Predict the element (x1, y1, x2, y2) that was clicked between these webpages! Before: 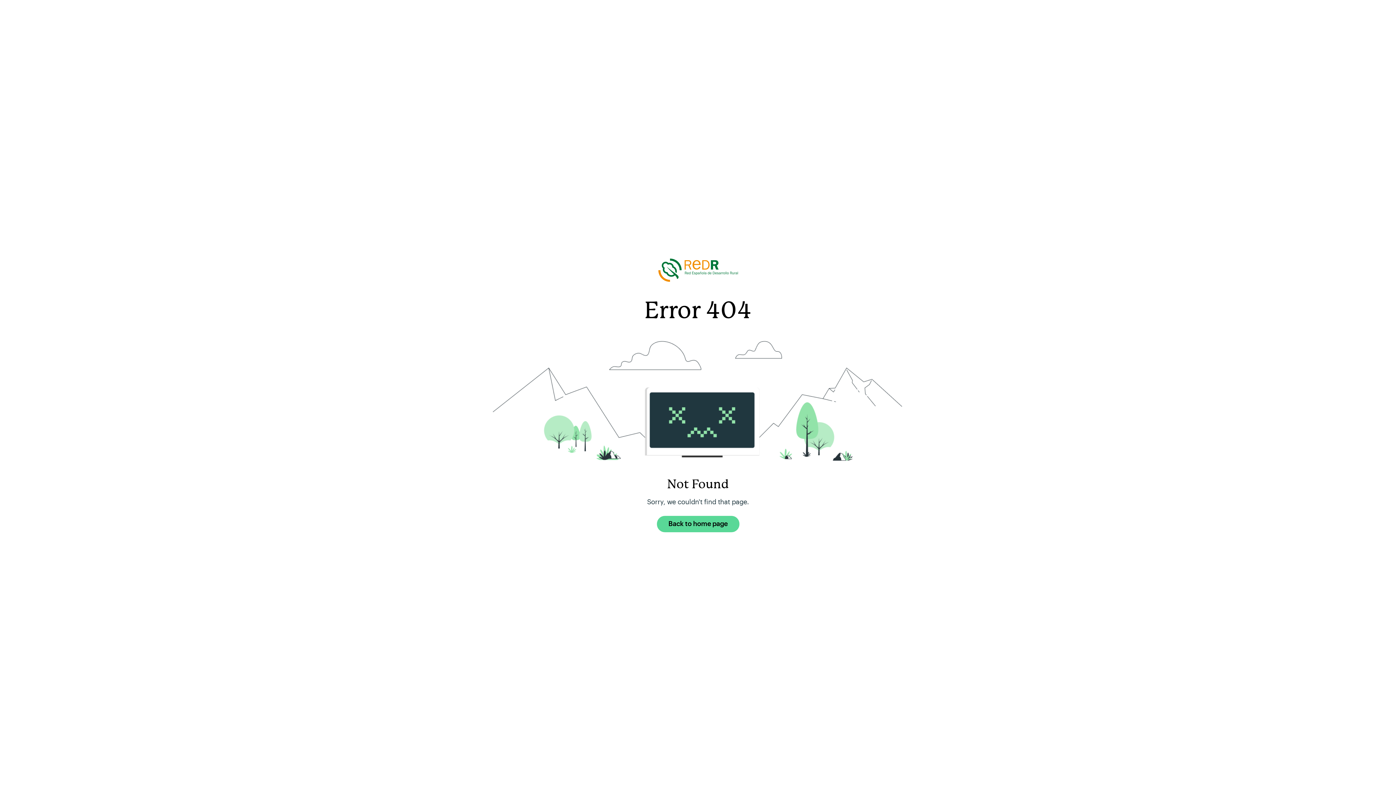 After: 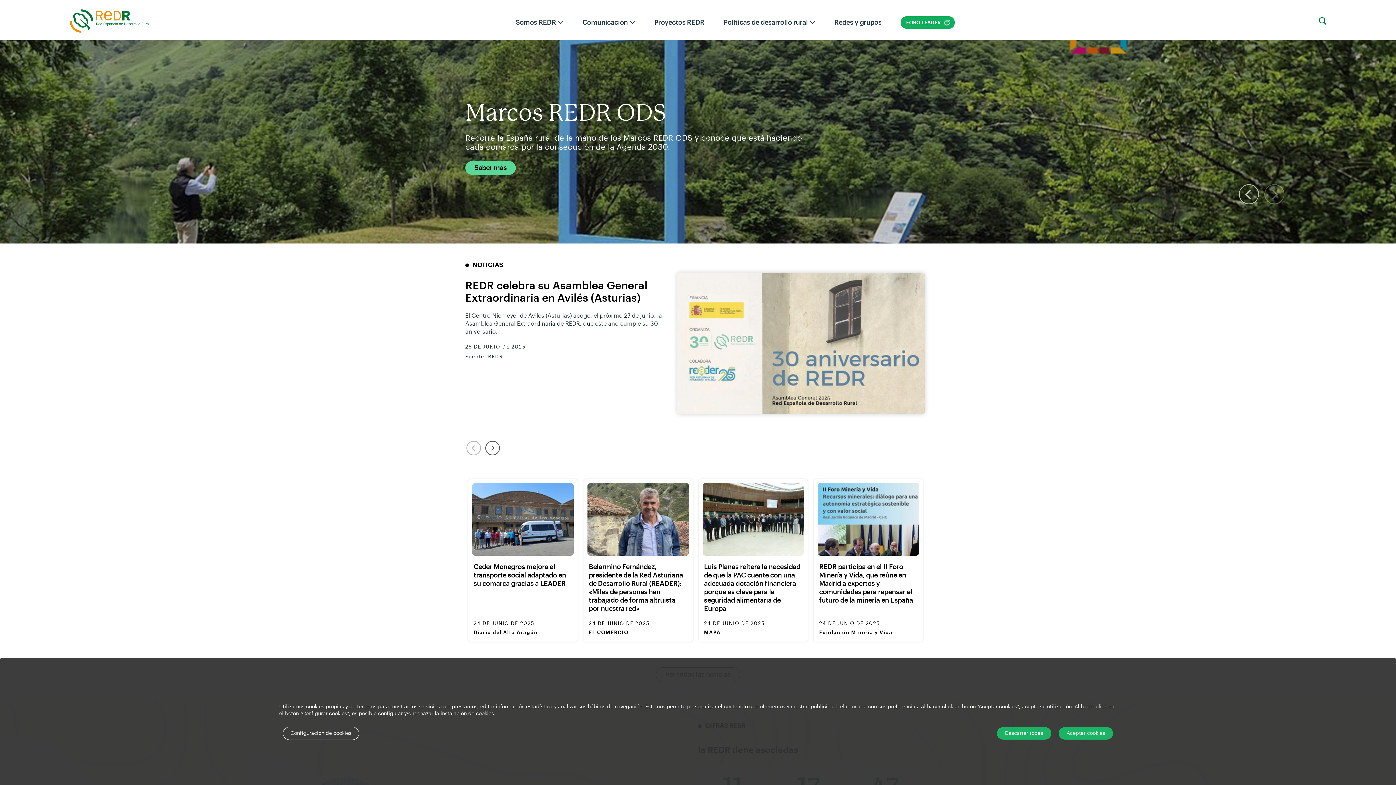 Action: bbox: (656, 516, 739, 532) label: Back to home page